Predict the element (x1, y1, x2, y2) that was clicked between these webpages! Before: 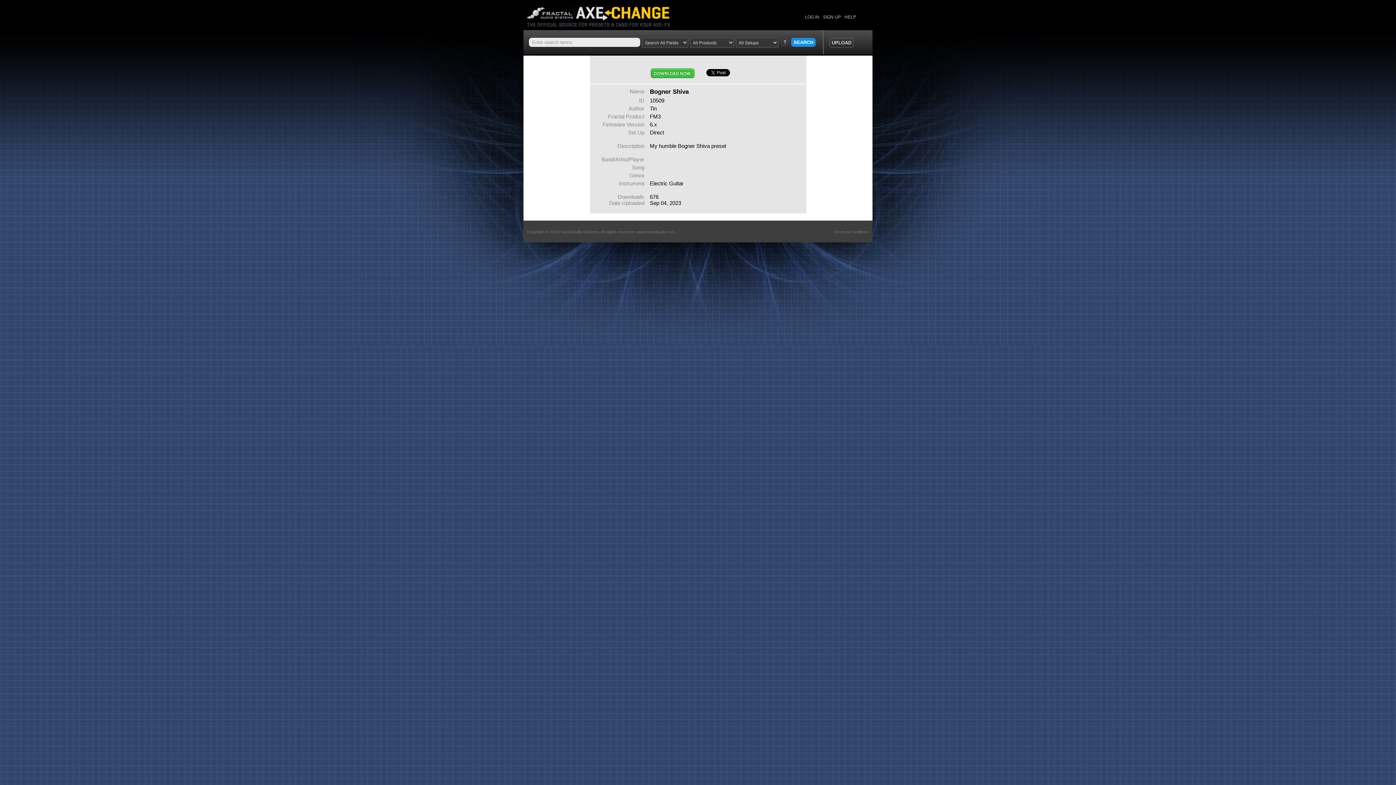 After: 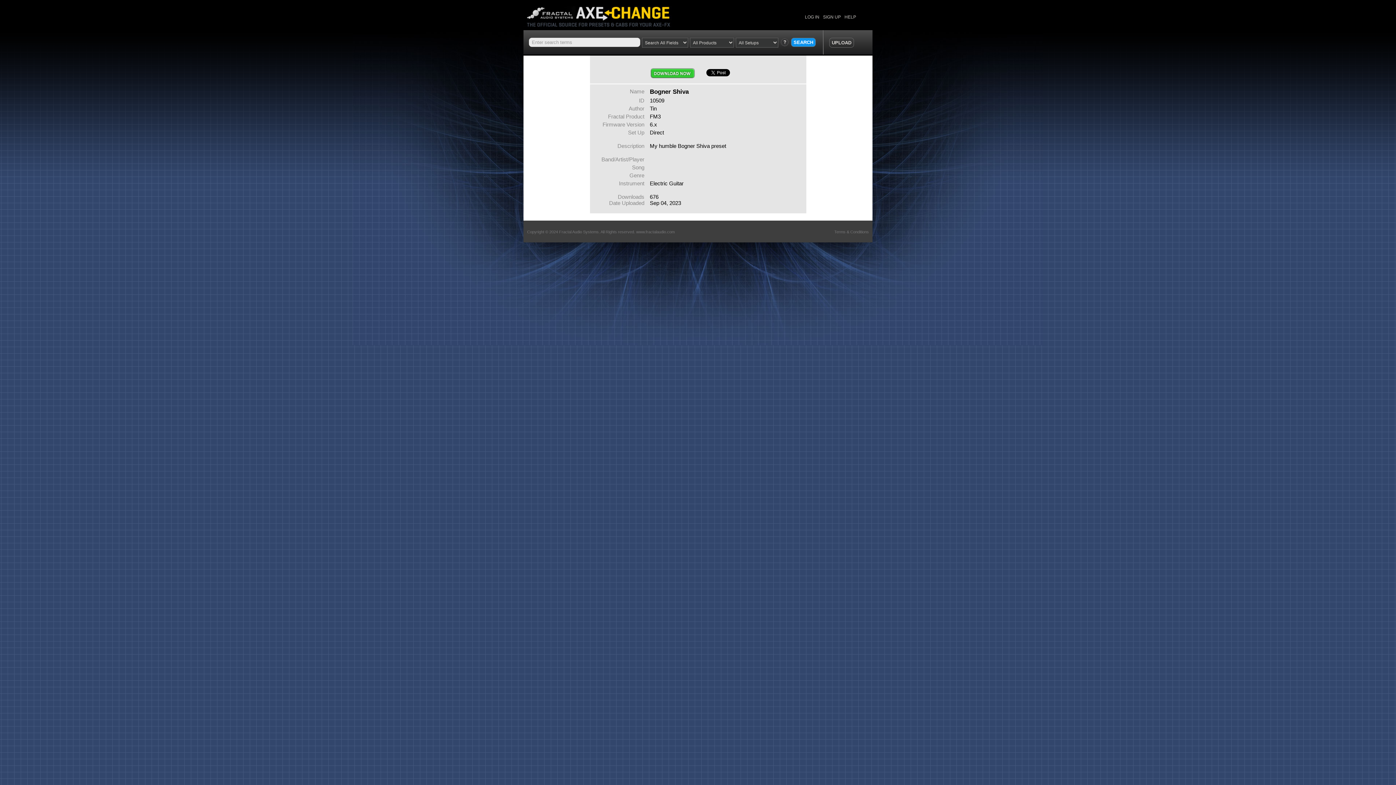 Action: label: Download Now bbox: (650, 68, 694, 78)